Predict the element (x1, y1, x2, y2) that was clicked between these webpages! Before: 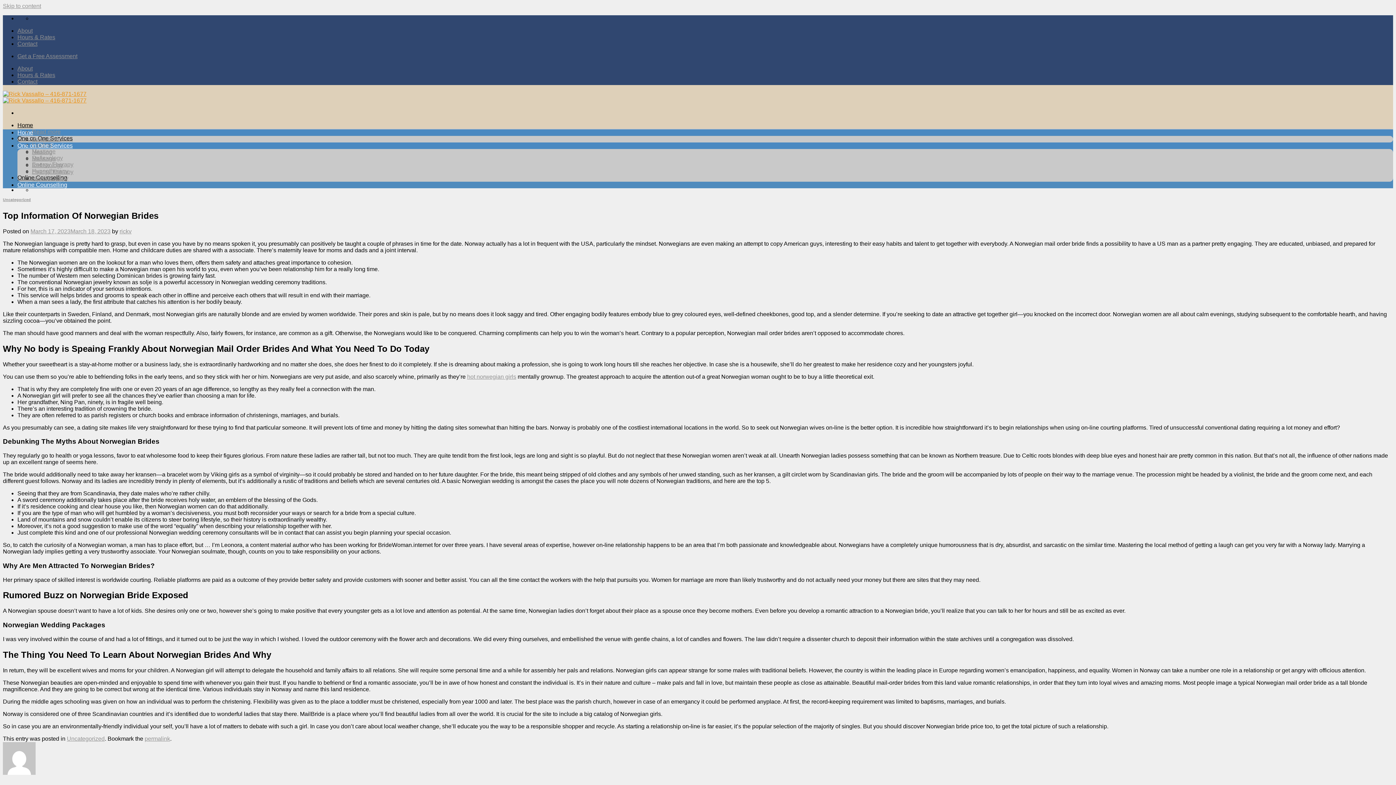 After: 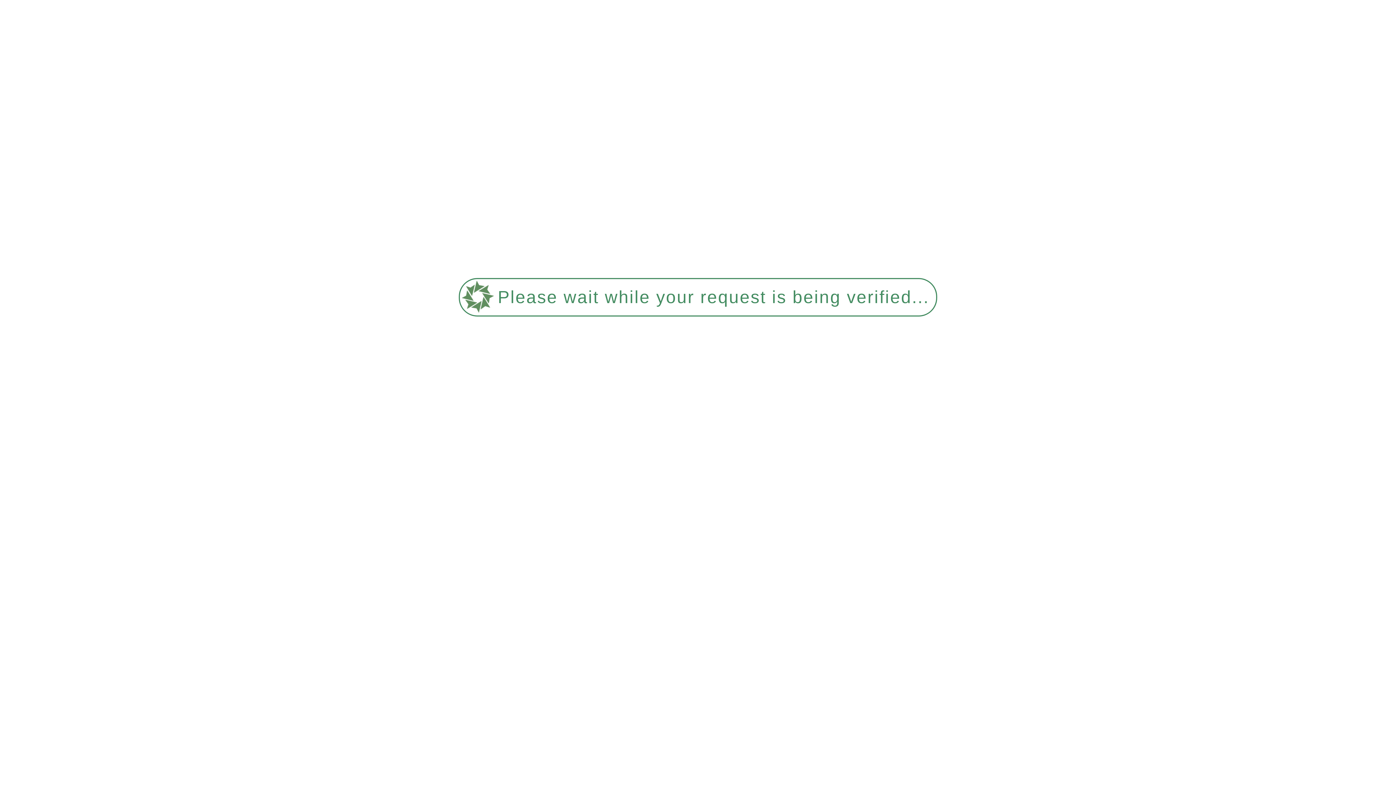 Action: label: Get a Free Assessment bbox: (17, 53, 77, 59)